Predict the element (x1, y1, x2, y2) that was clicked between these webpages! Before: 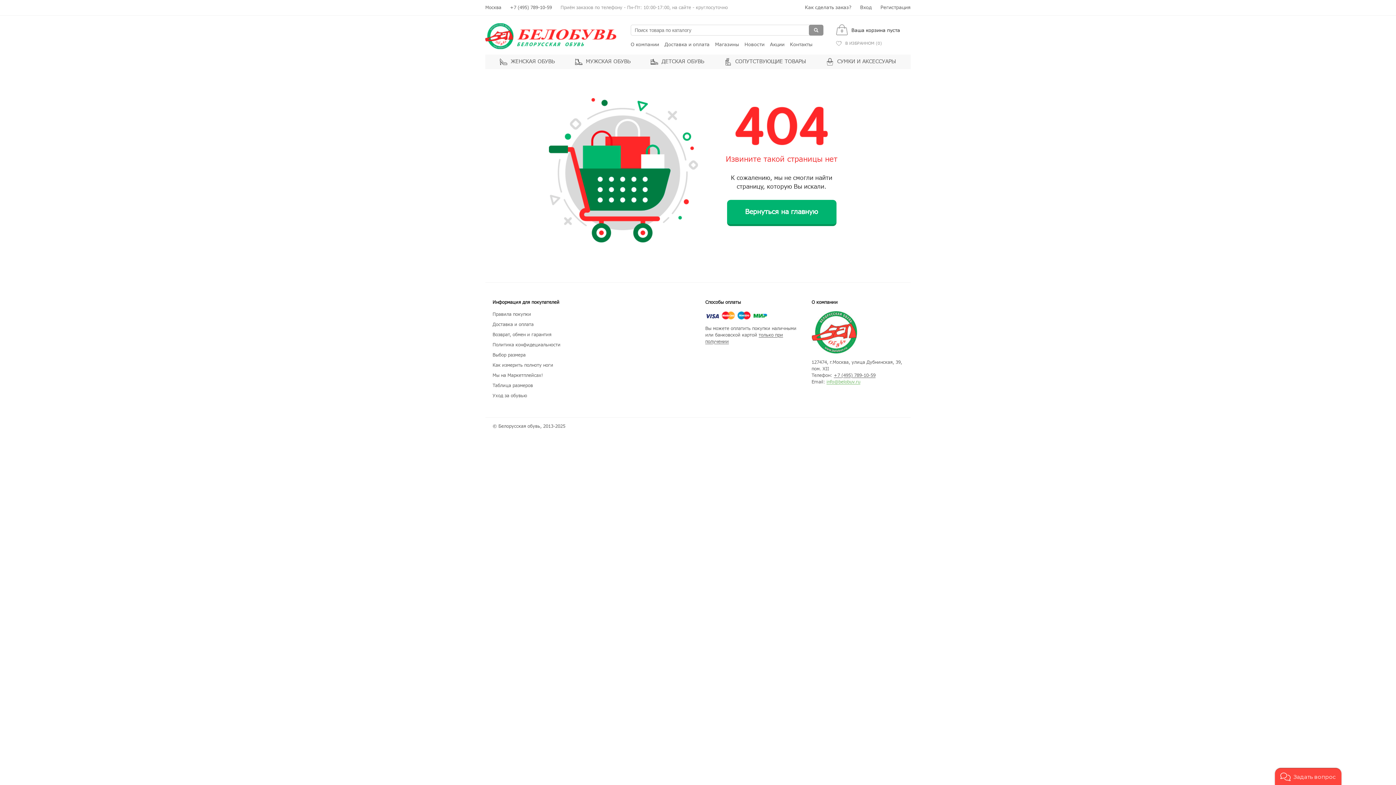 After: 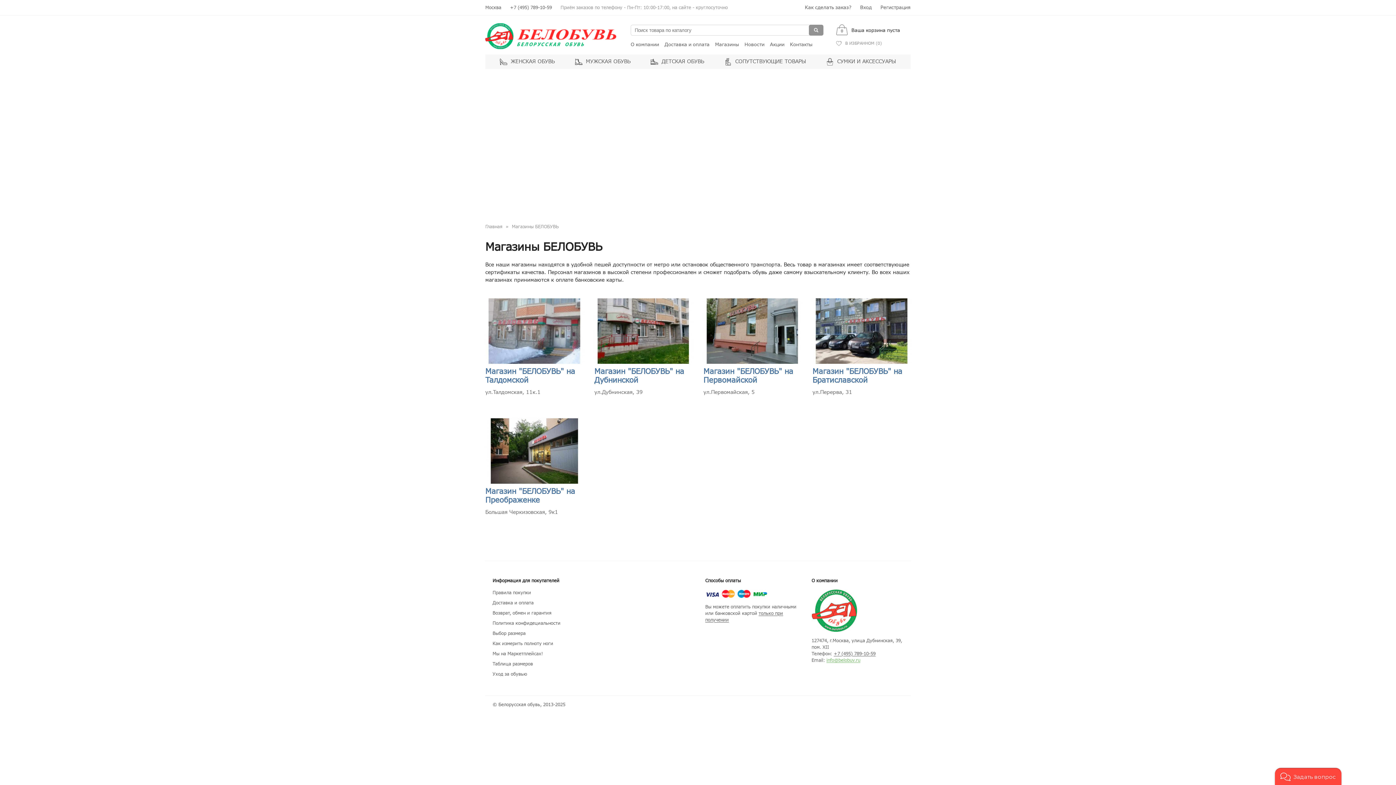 Action: bbox: (715, 41, 739, 48) label: Магазины